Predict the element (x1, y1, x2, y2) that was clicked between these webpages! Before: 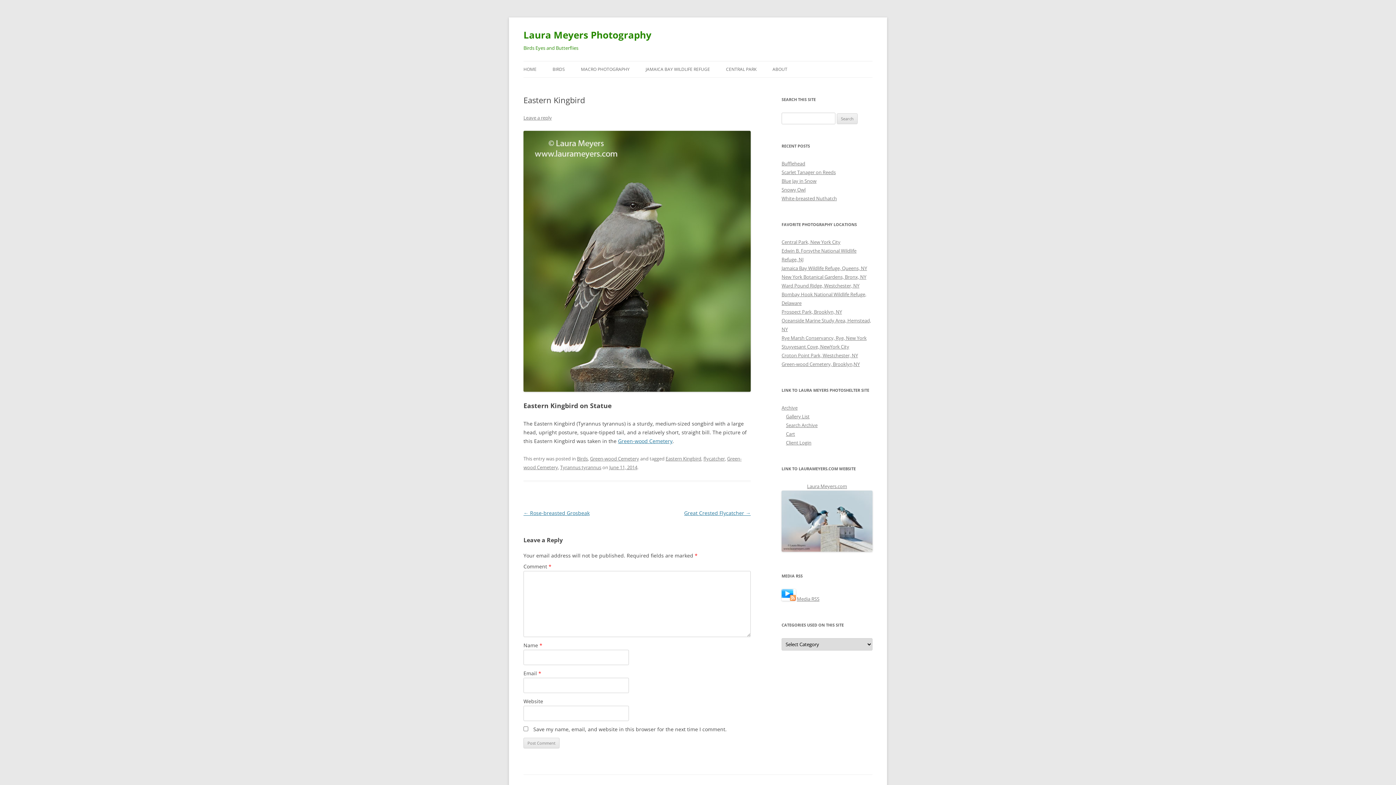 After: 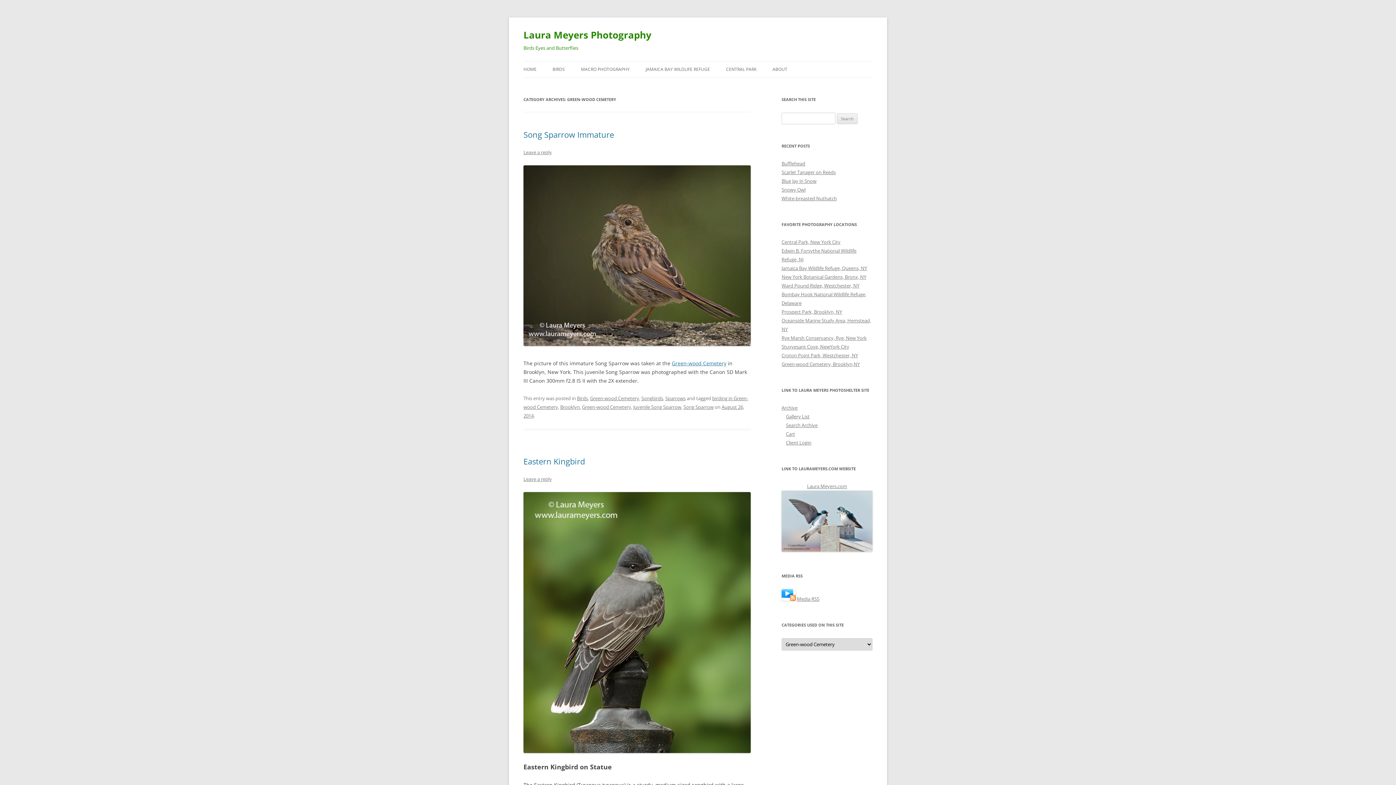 Action: bbox: (590, 455, 639, 462) label: Green-wood Cemetery